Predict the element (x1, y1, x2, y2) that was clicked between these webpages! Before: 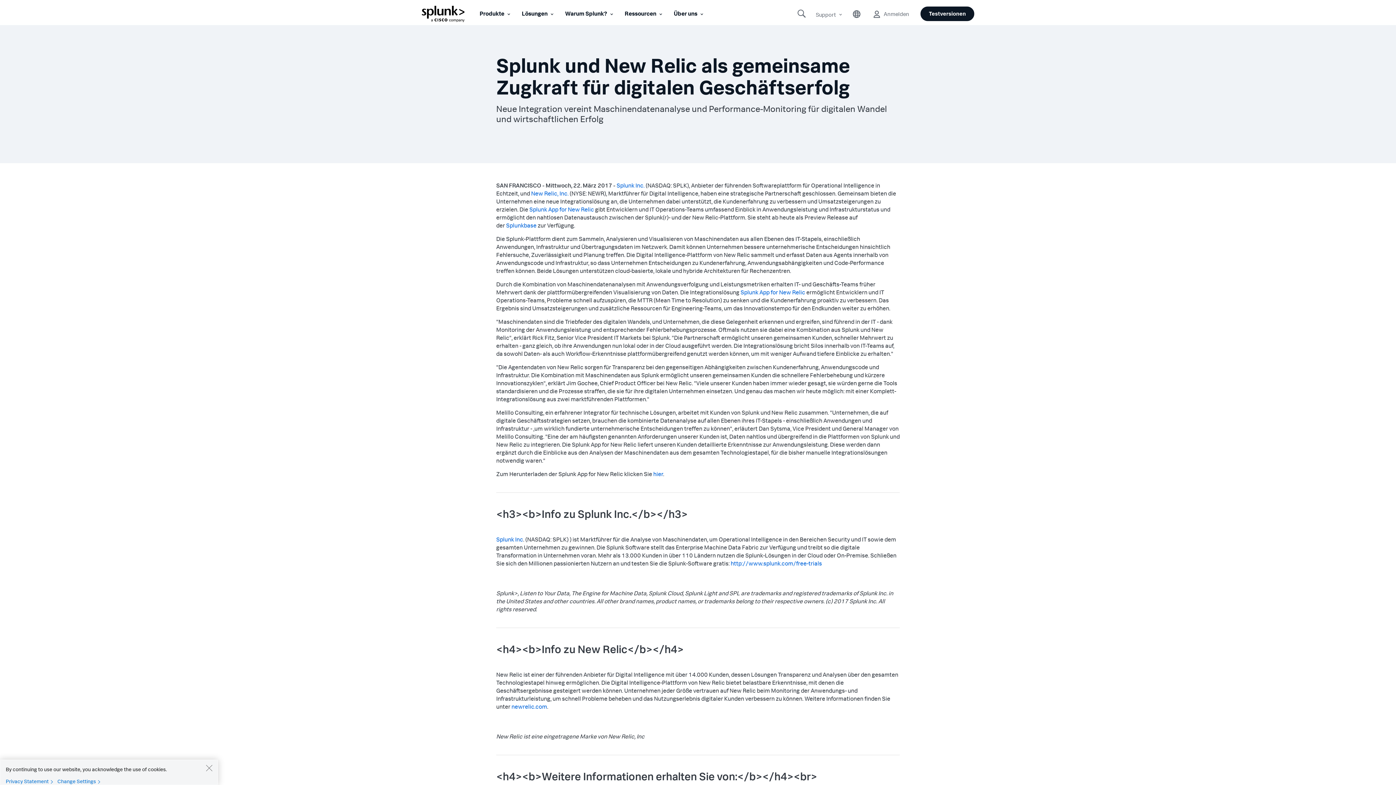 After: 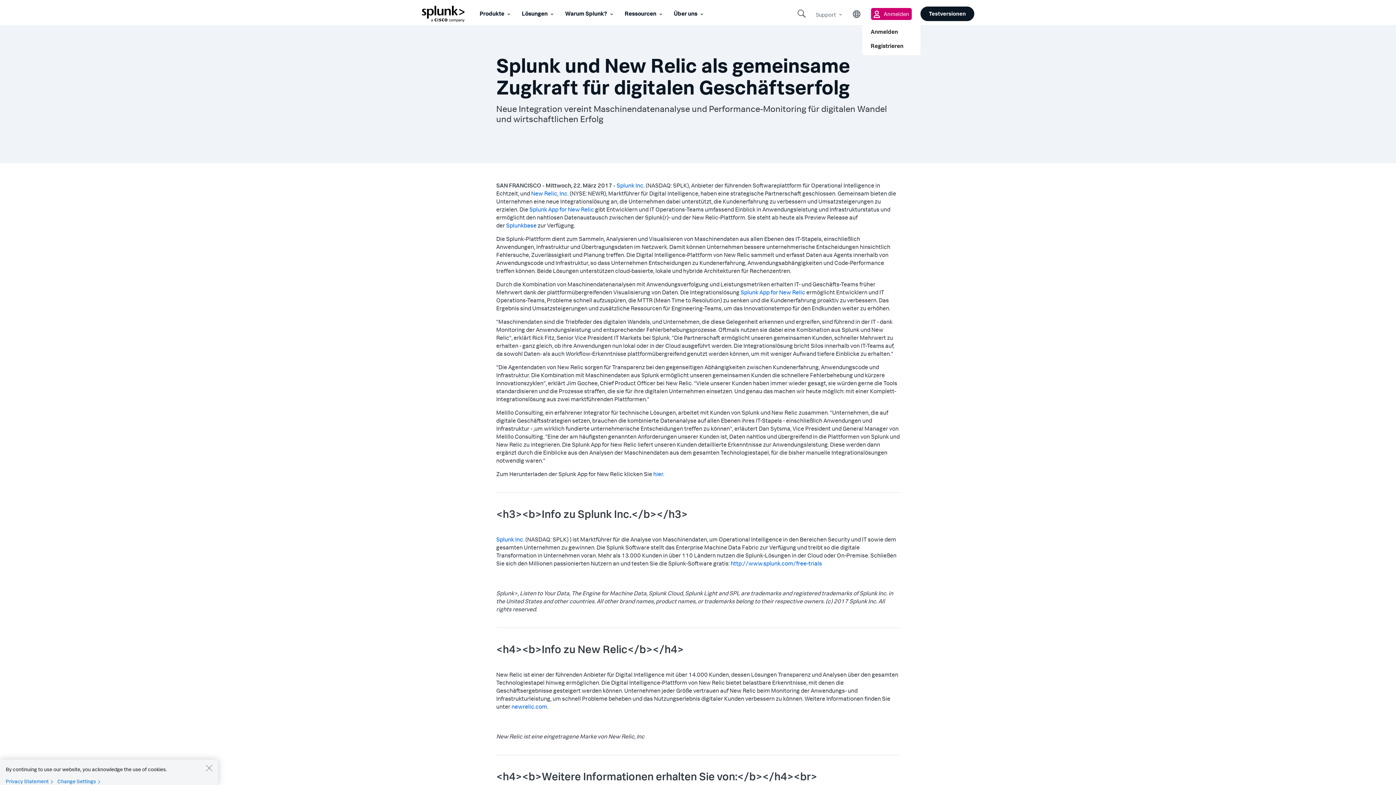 Action: label:  Anmelden
Click User Account bbox: (871, 8, 912, 20)